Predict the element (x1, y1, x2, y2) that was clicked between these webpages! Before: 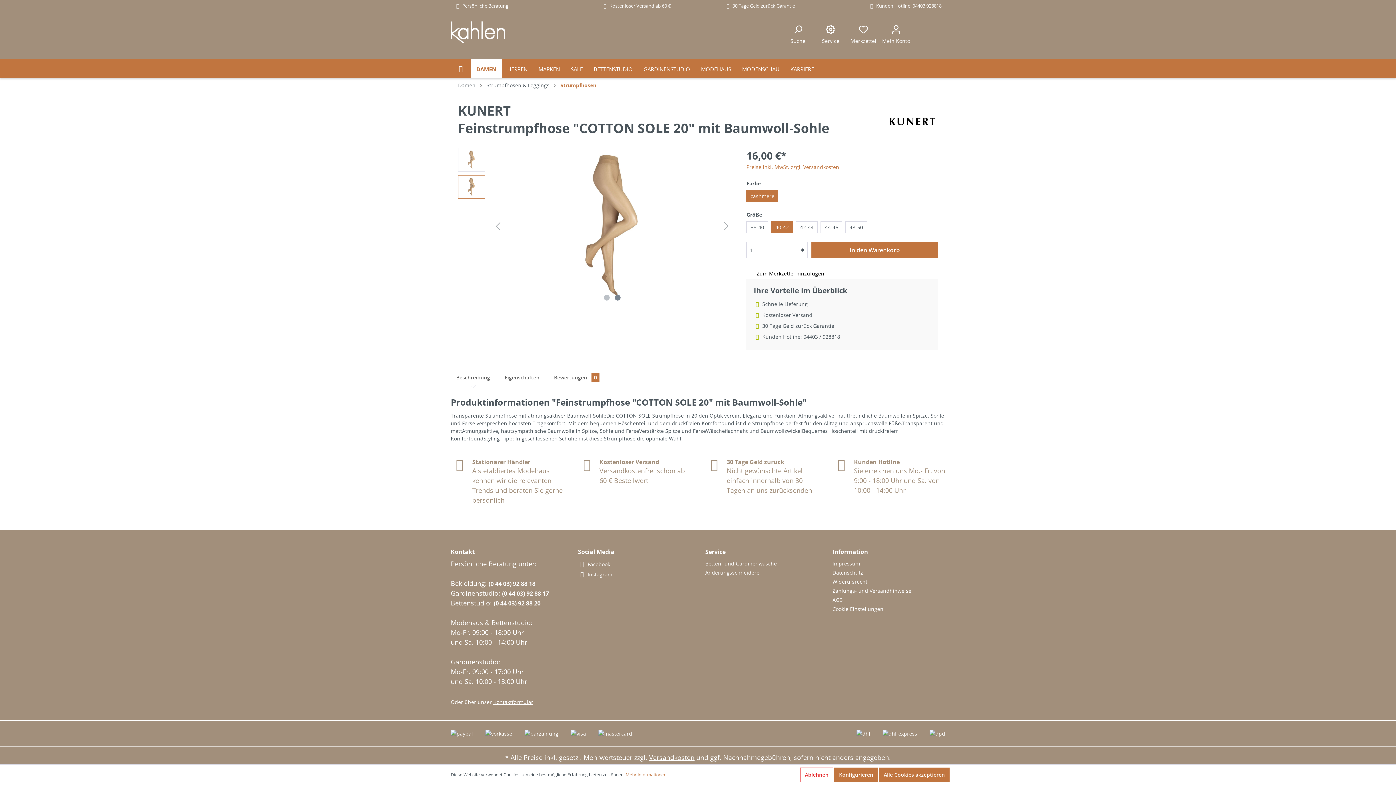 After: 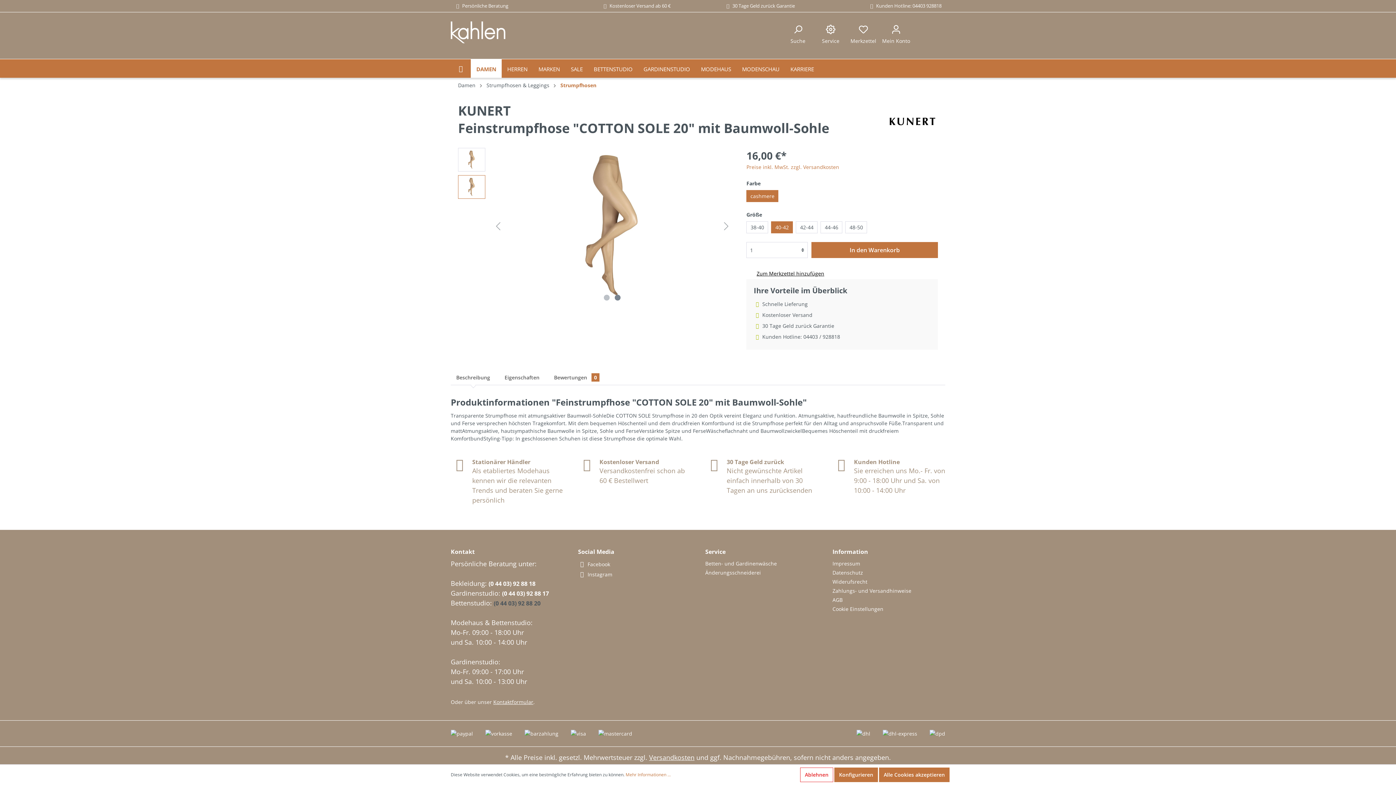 Action: bbox: (493, 599, 540, 607) label: (0 44 03) 92 88 20